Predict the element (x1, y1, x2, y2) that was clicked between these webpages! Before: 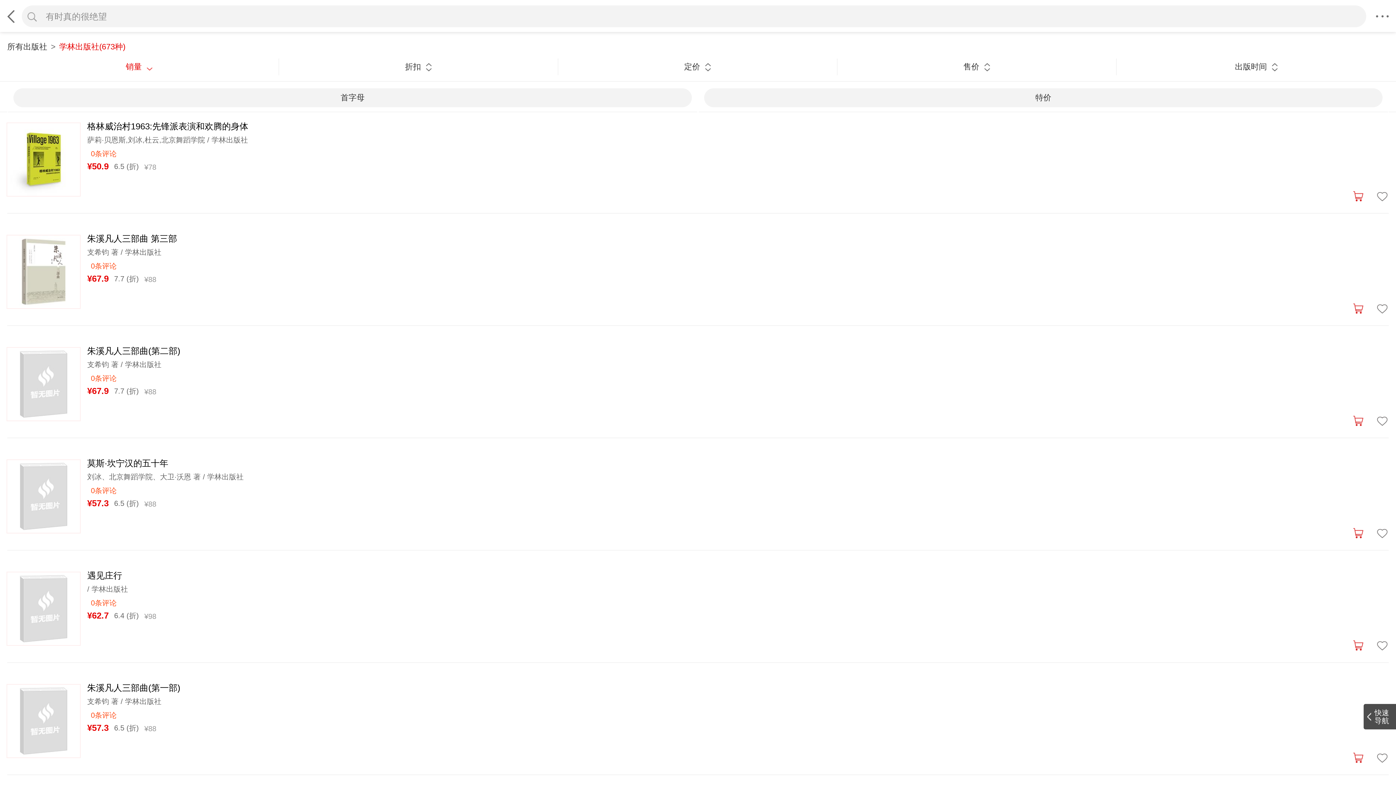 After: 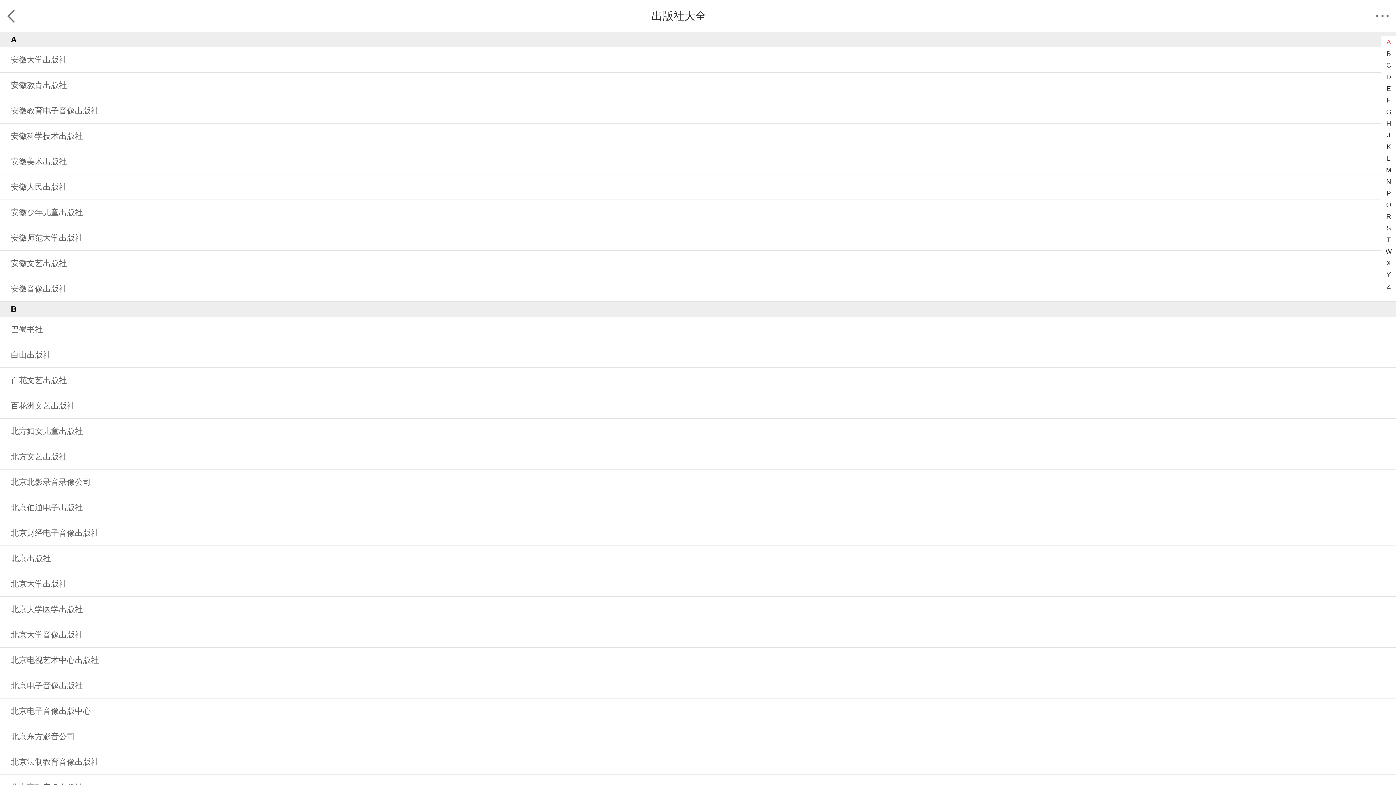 Action: bbox: (7, 41, 47, 52) label: 所有出版社